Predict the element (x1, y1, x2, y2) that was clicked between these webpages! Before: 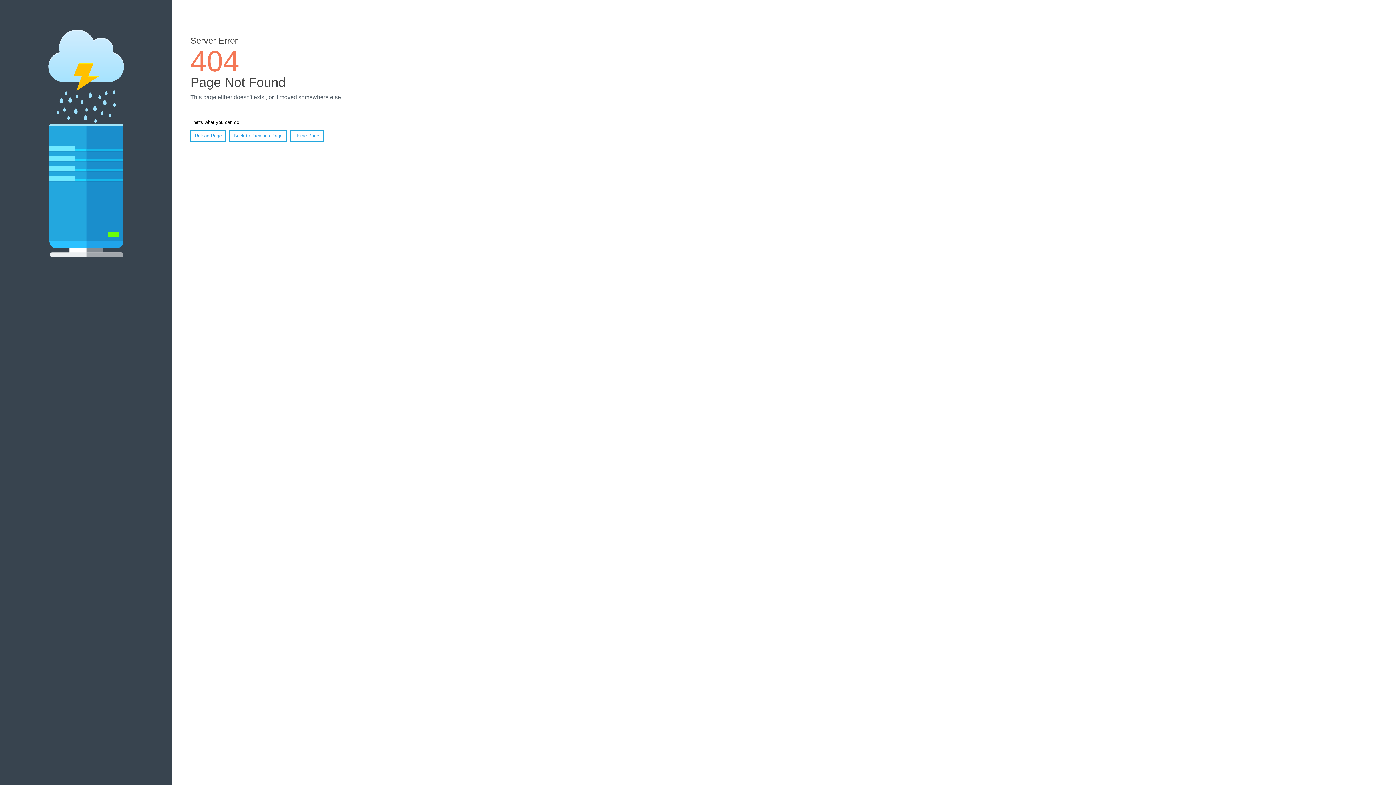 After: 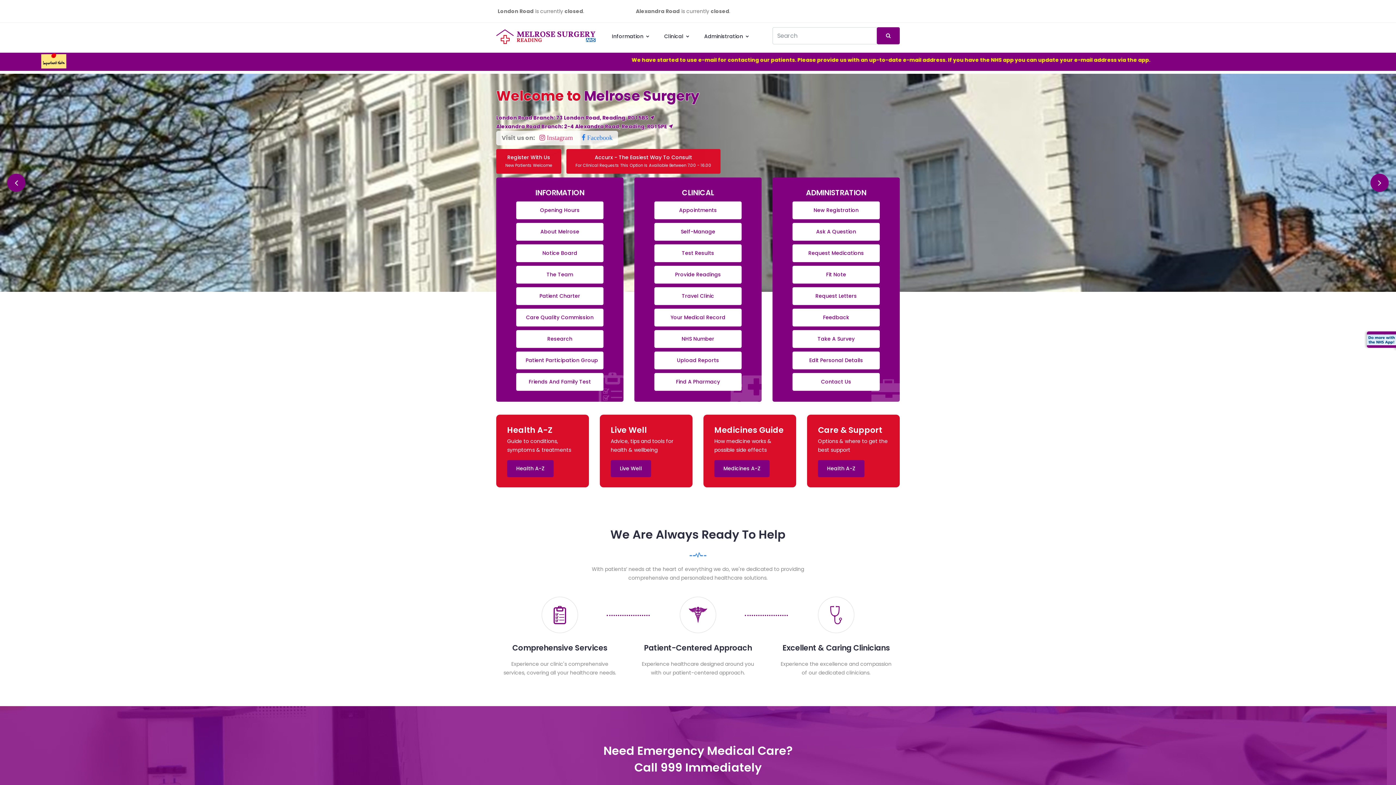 Action: label: Home Page bbox: (290, 130, 323, 141)